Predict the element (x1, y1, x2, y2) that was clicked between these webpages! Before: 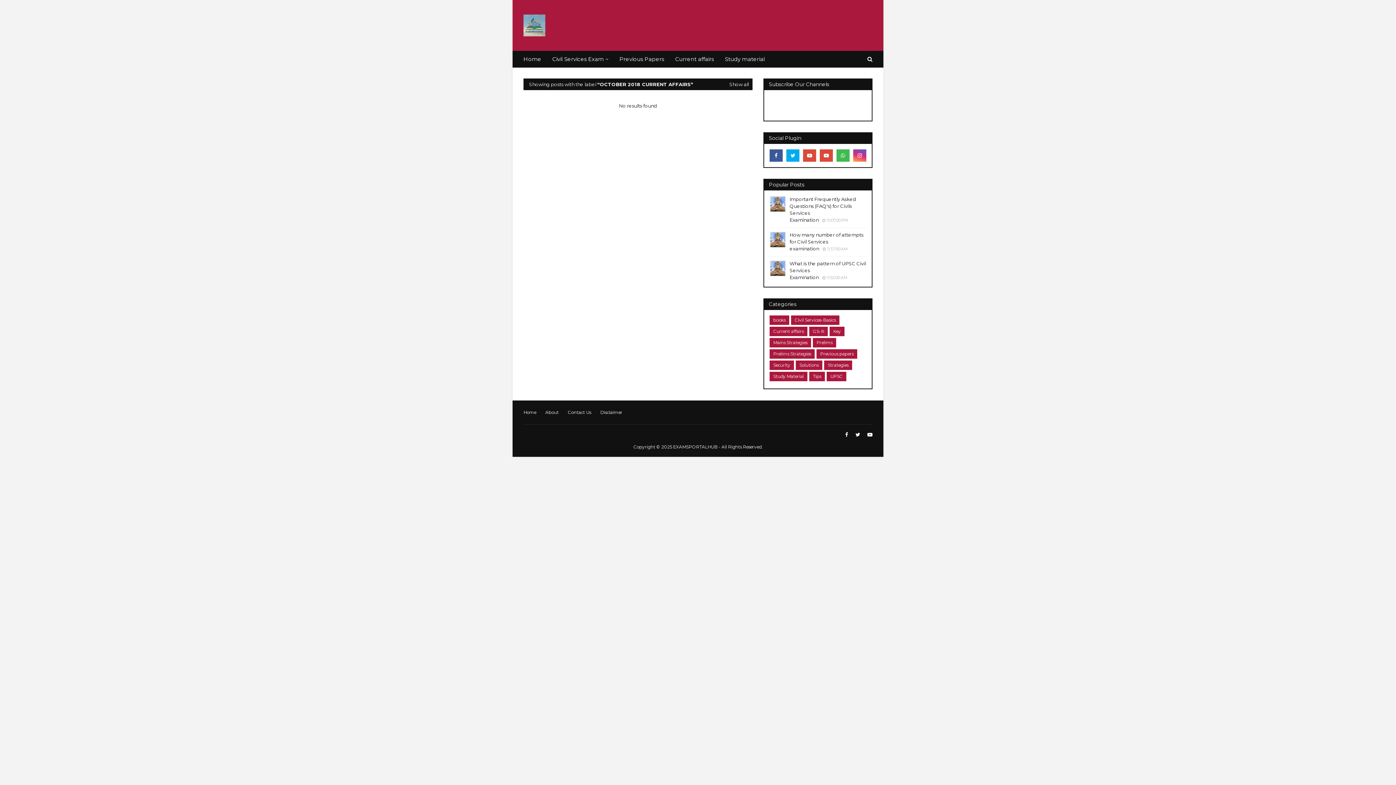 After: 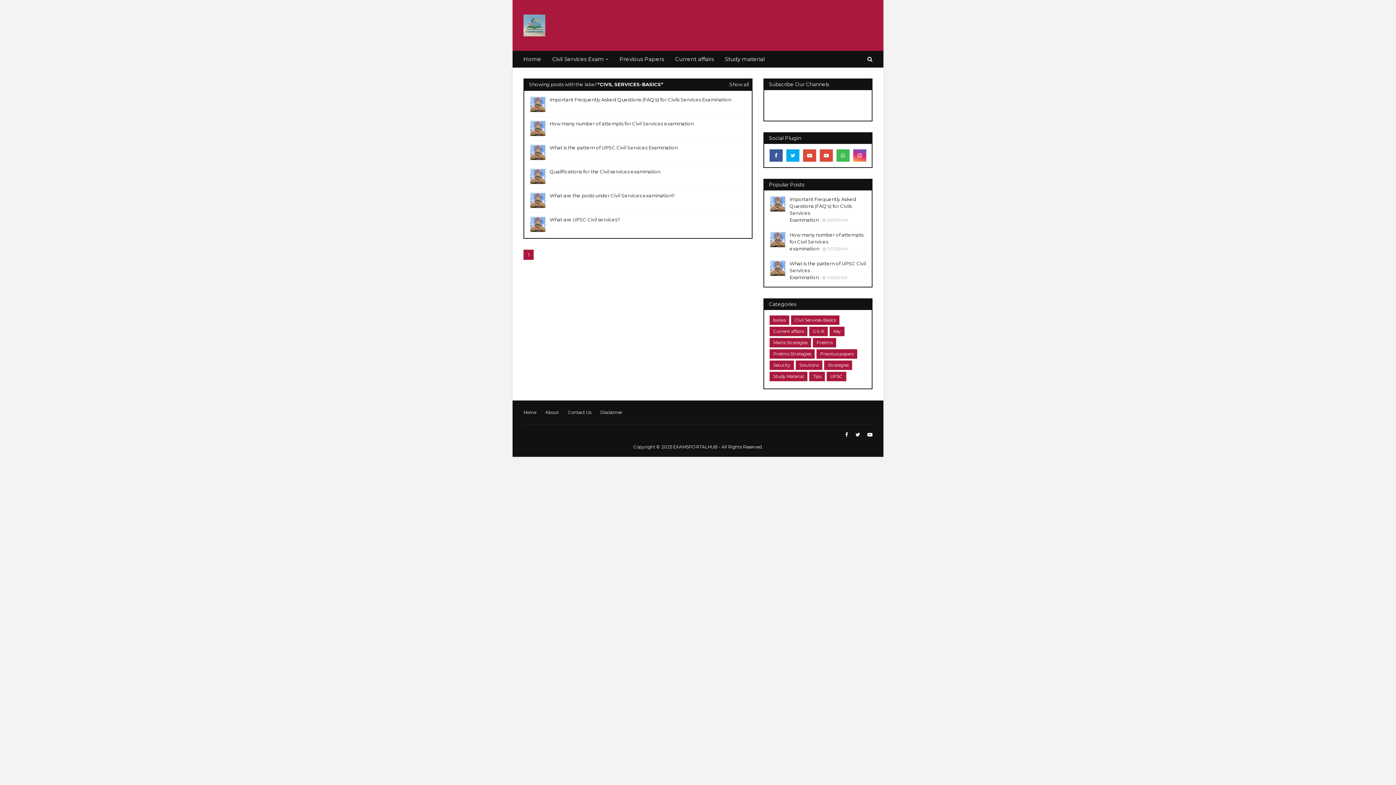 Action: bbox: (791, 315, 839, 325) label: Civil Services-Basics